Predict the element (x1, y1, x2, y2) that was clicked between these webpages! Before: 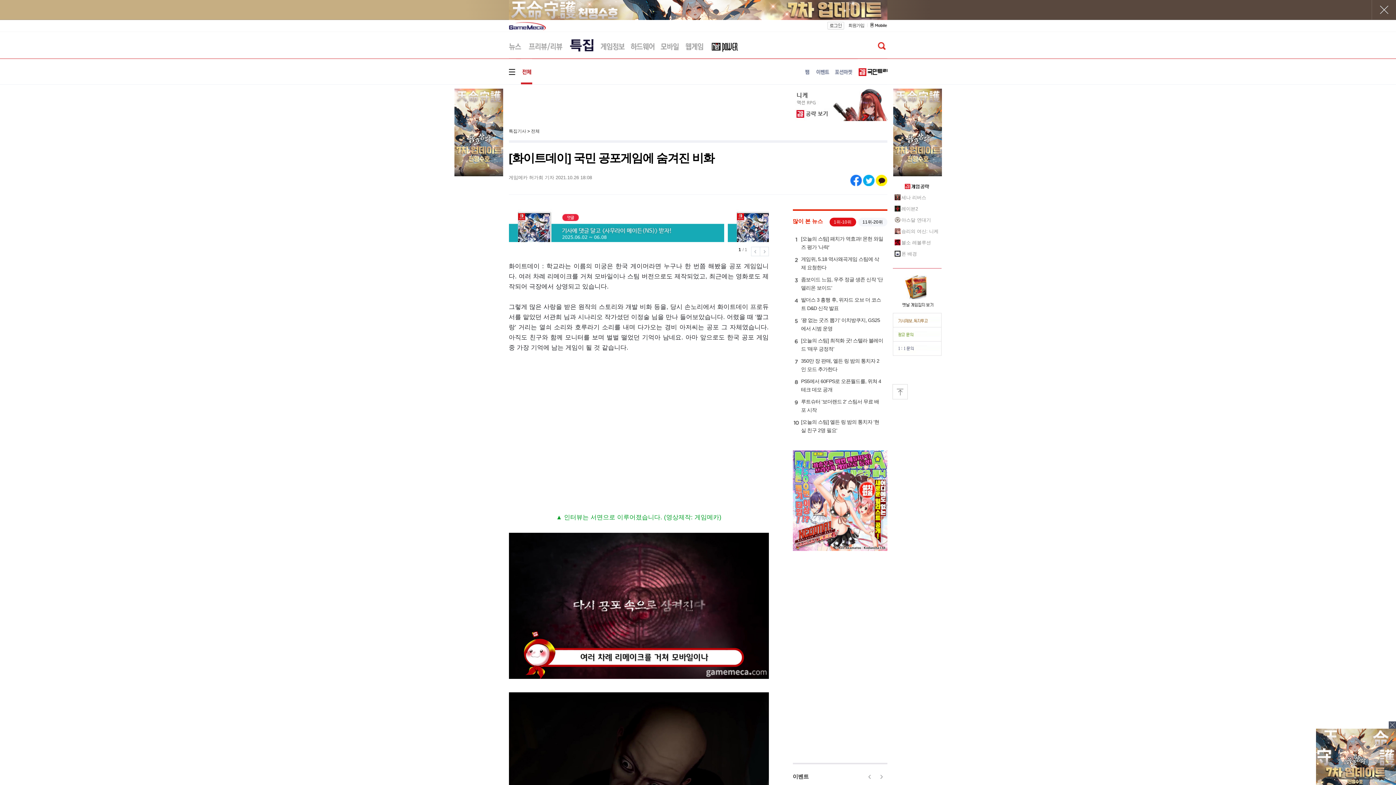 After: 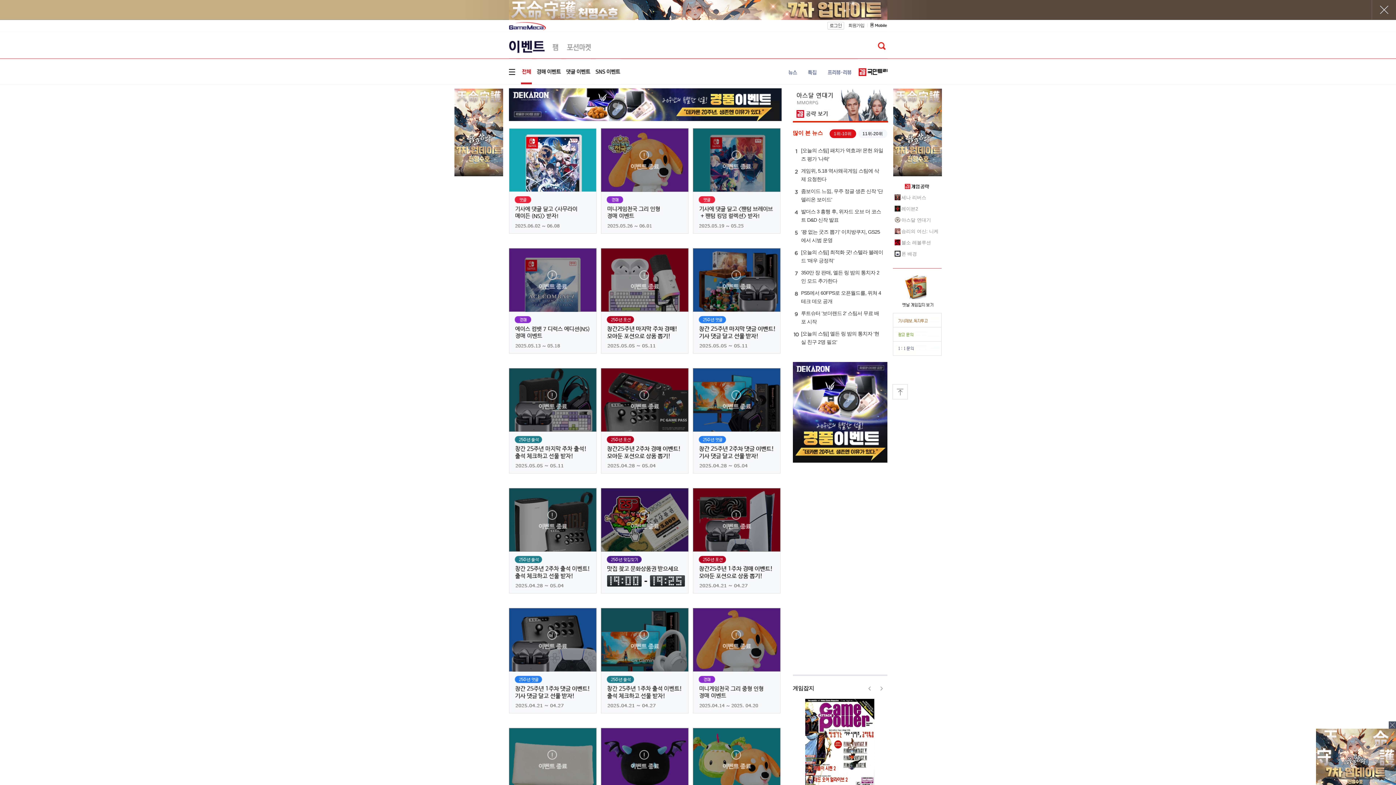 Action: bbox: (813, 58, 831, 77)